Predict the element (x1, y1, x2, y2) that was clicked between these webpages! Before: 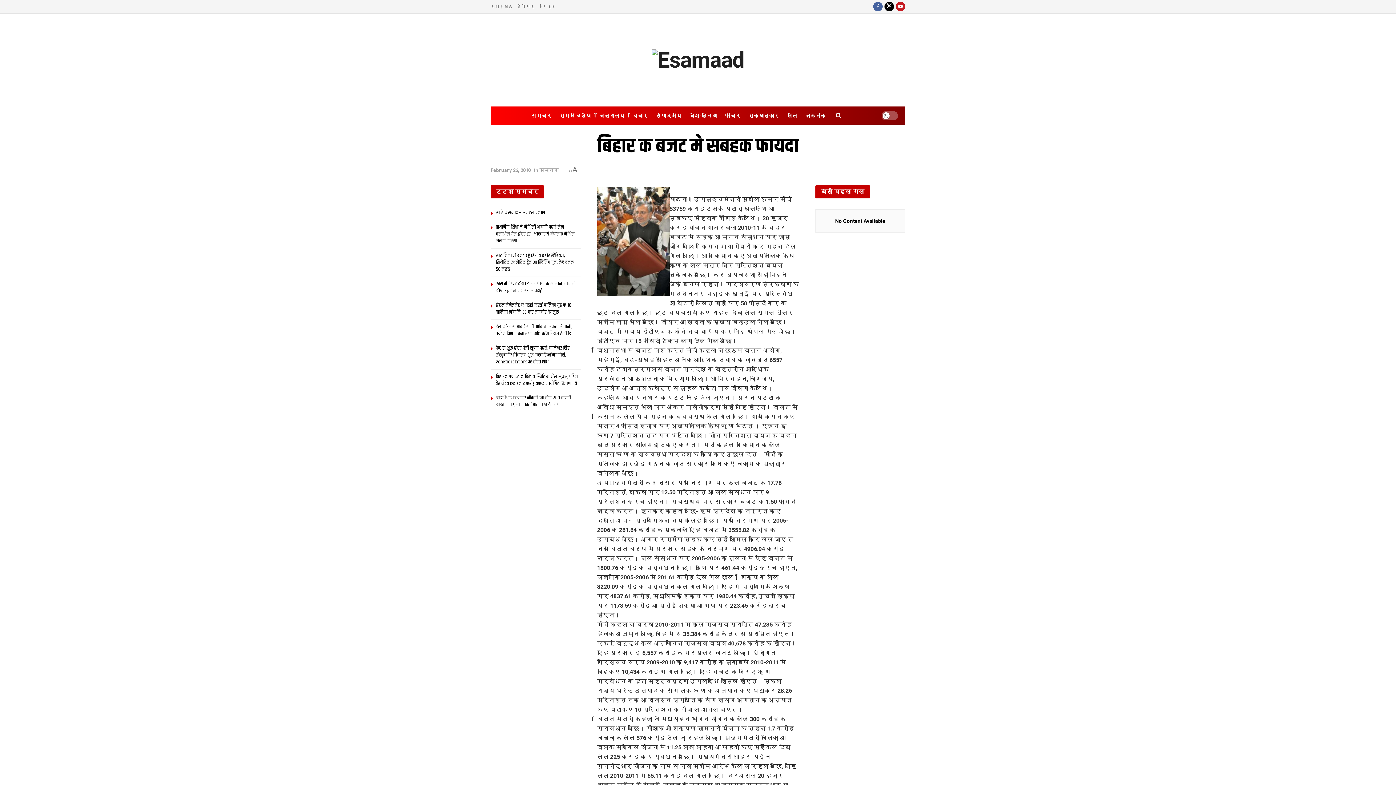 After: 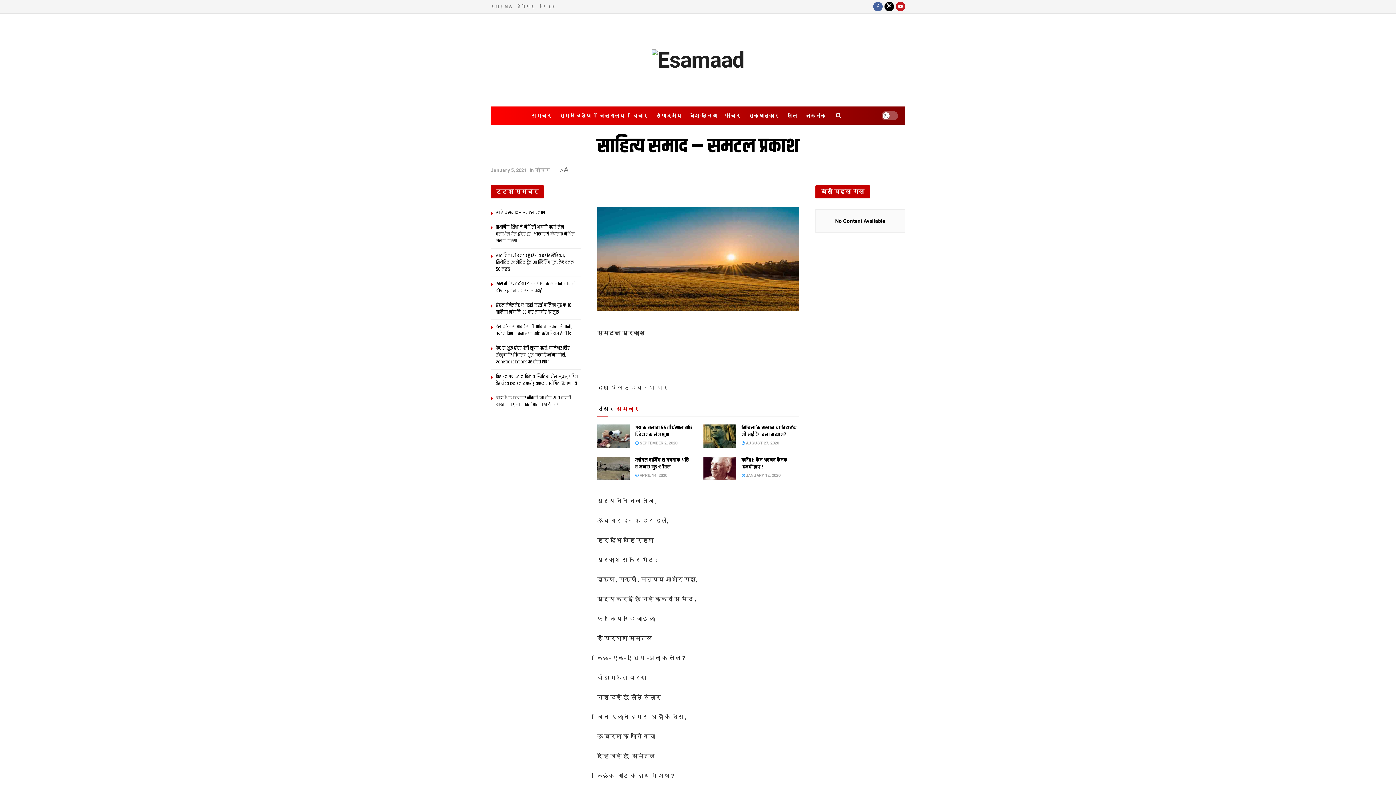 Action: bbox: (496, 208, 545, 216) label: साहित्य समाद – समटल प्रकाश